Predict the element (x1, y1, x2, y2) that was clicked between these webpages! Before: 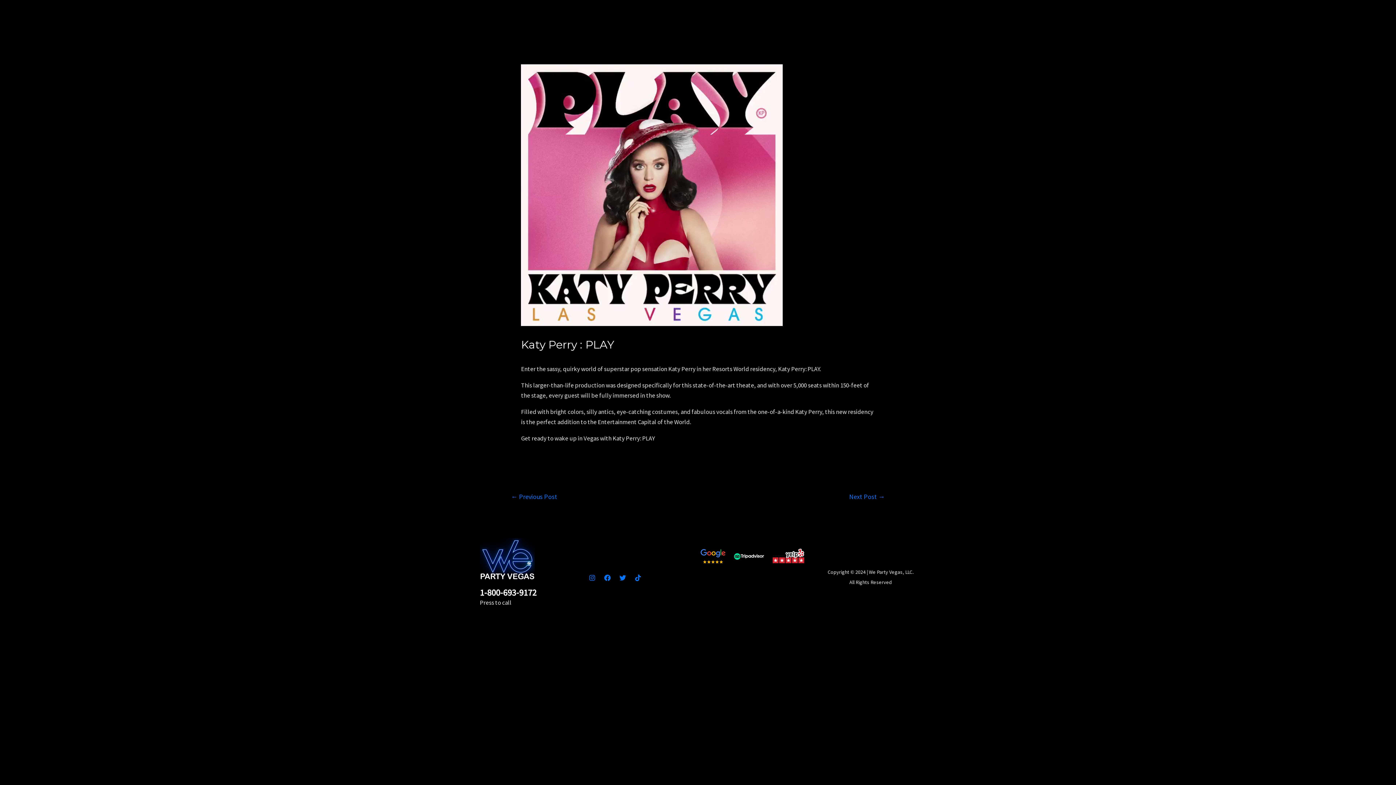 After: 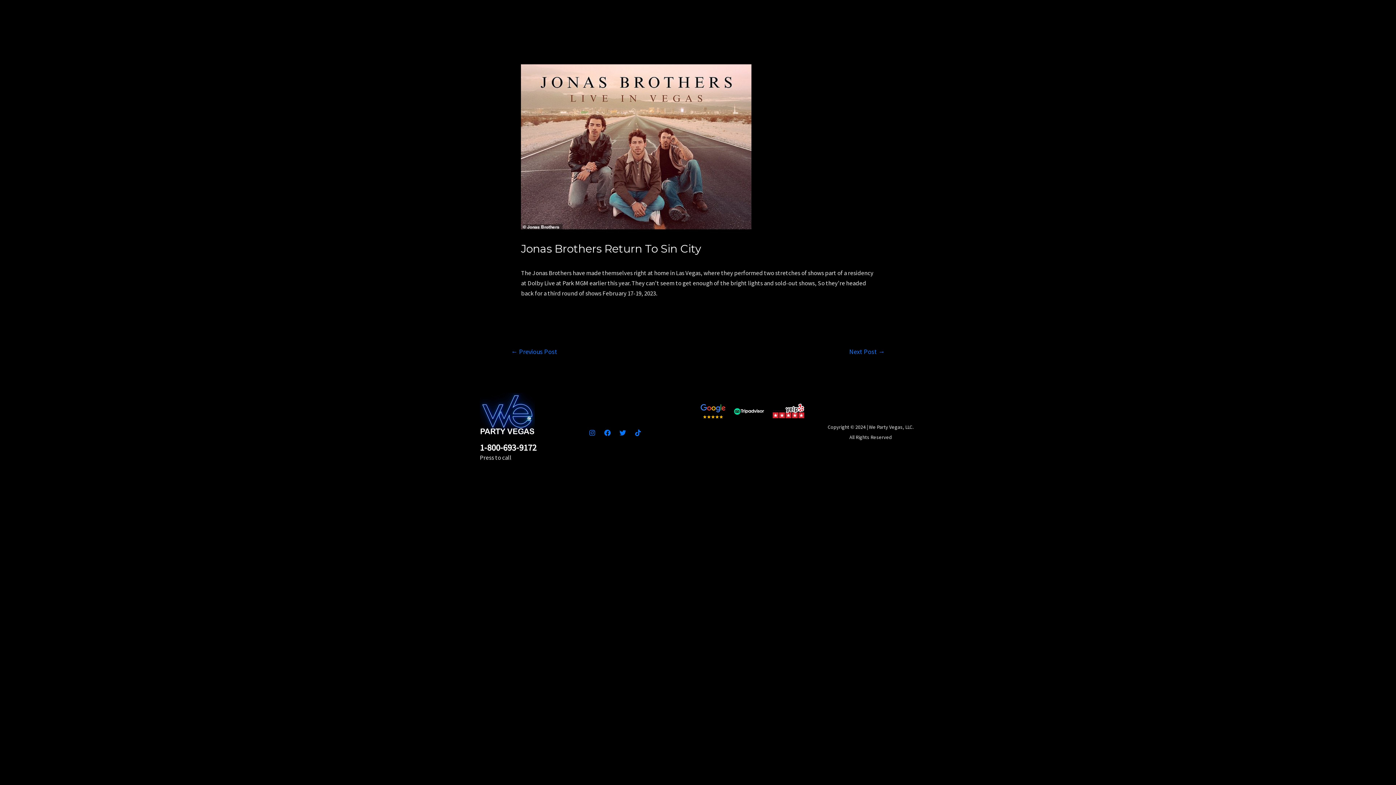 Action: label: ← Previous Post bbox: (501, 489, 567, 505)